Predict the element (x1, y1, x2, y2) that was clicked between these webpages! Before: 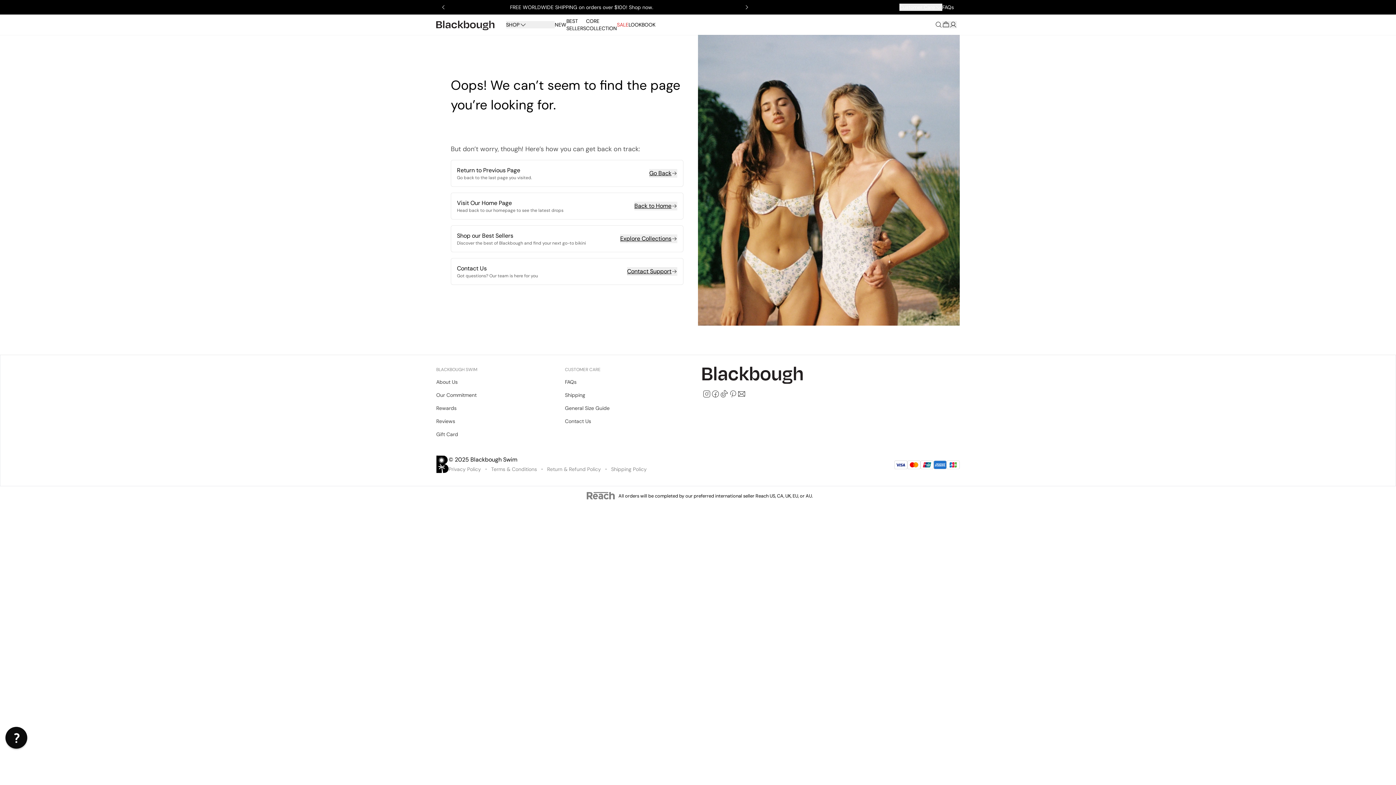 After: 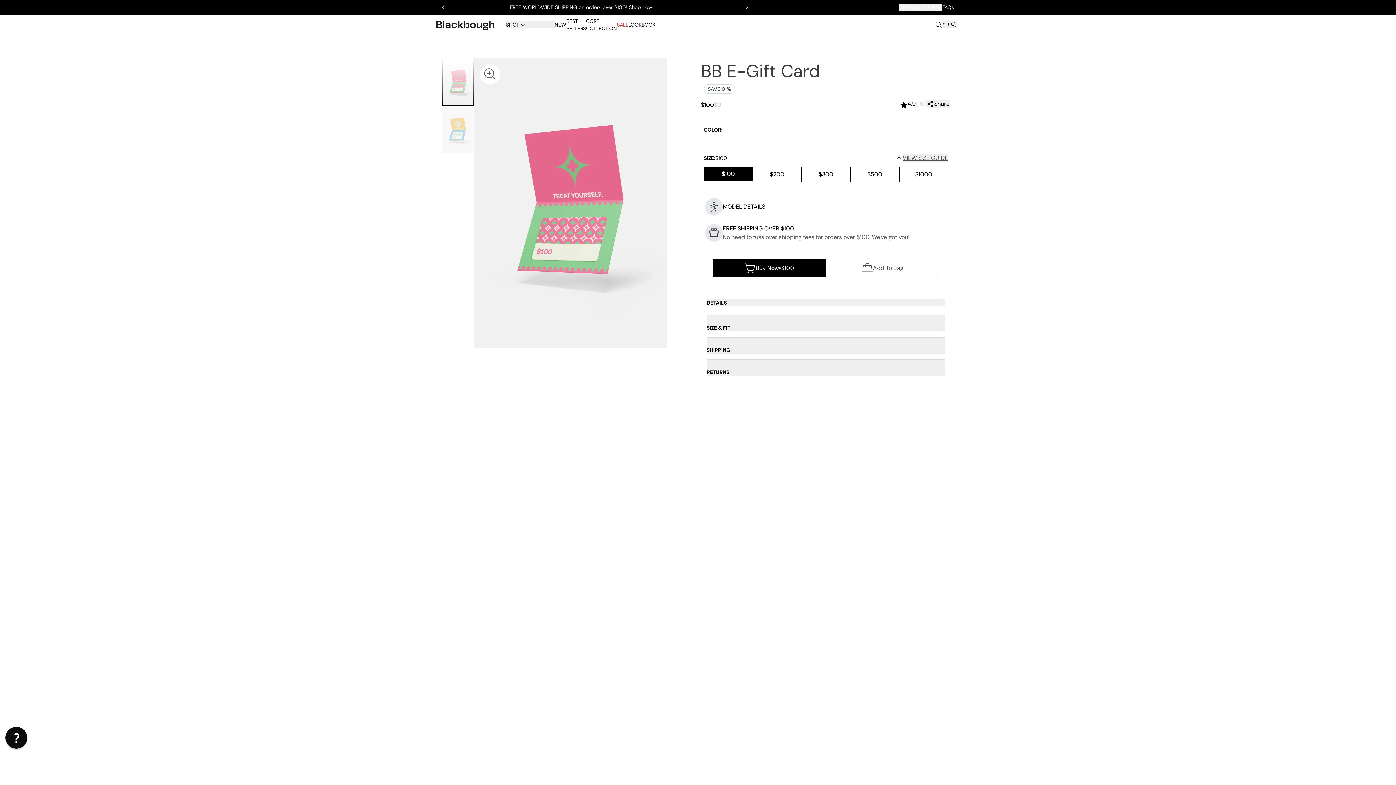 Action: bbox: (436, 431, 458, 437) label: Gift Card